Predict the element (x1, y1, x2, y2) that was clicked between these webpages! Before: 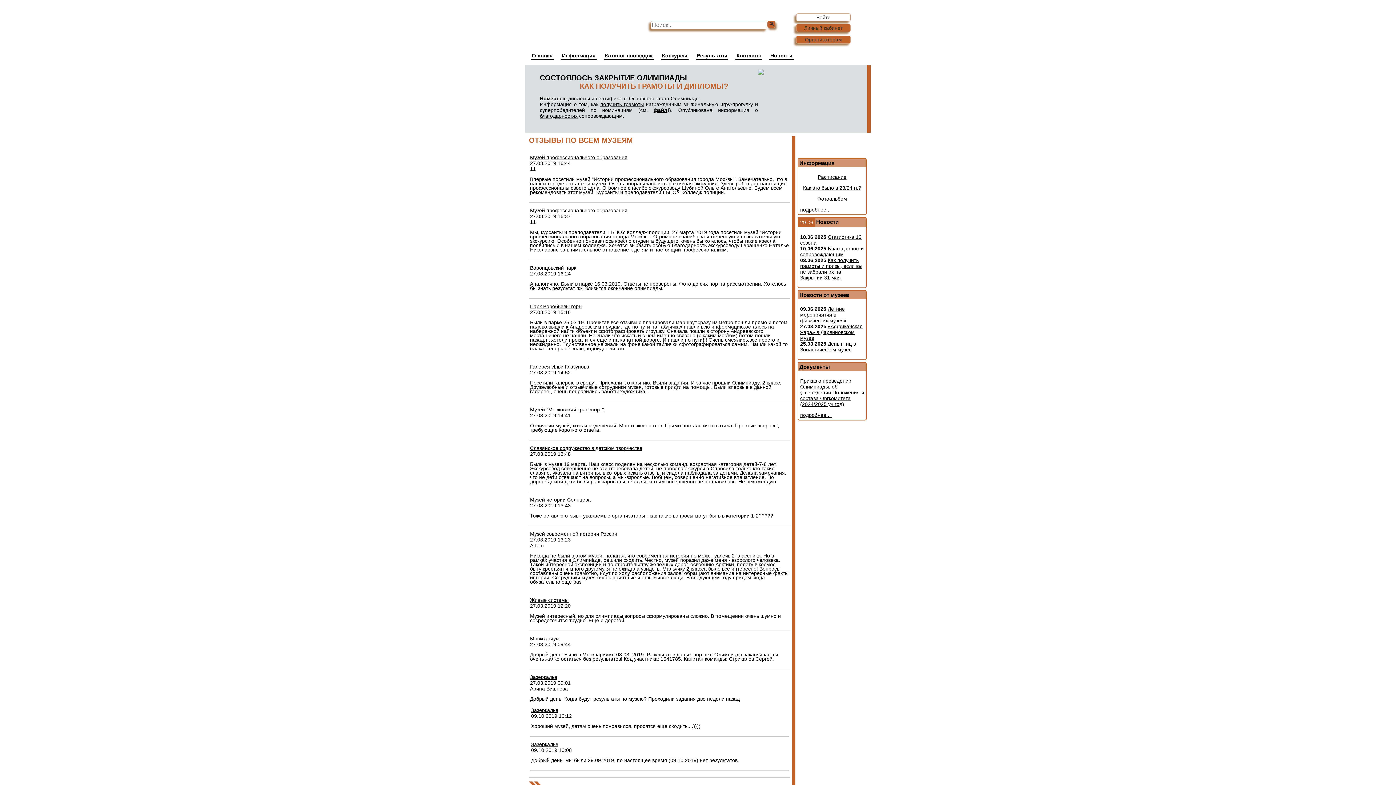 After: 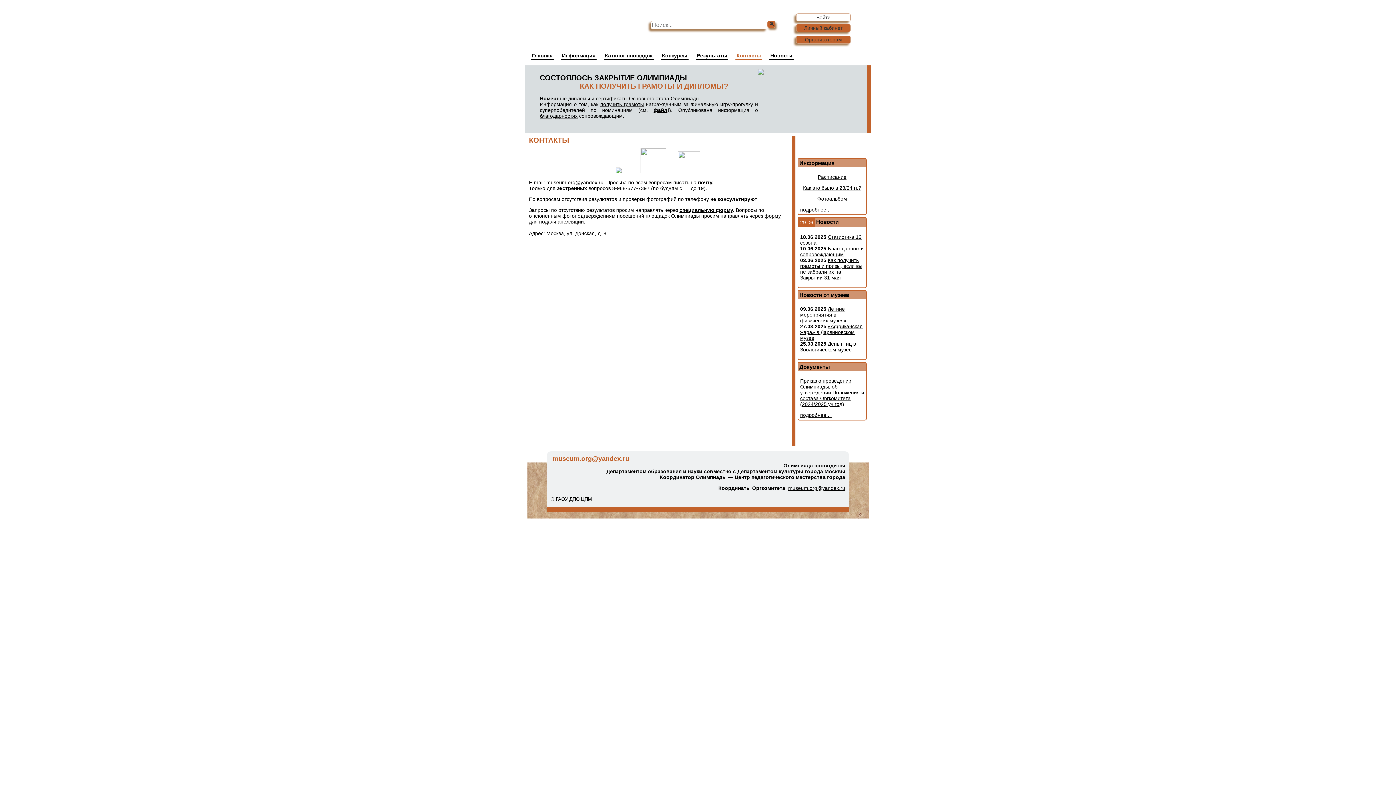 Action: label: Контакты bbox: (735, 52, 762, 60)